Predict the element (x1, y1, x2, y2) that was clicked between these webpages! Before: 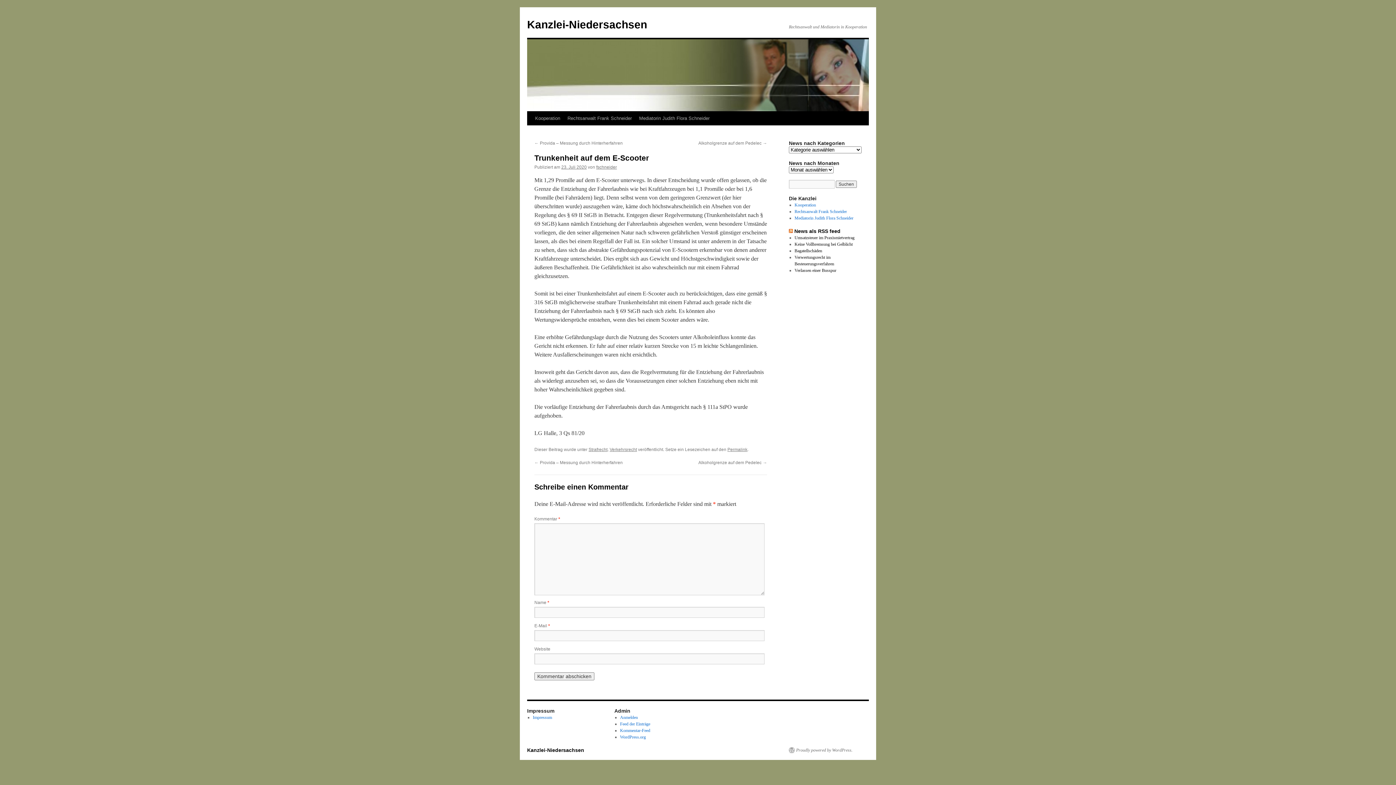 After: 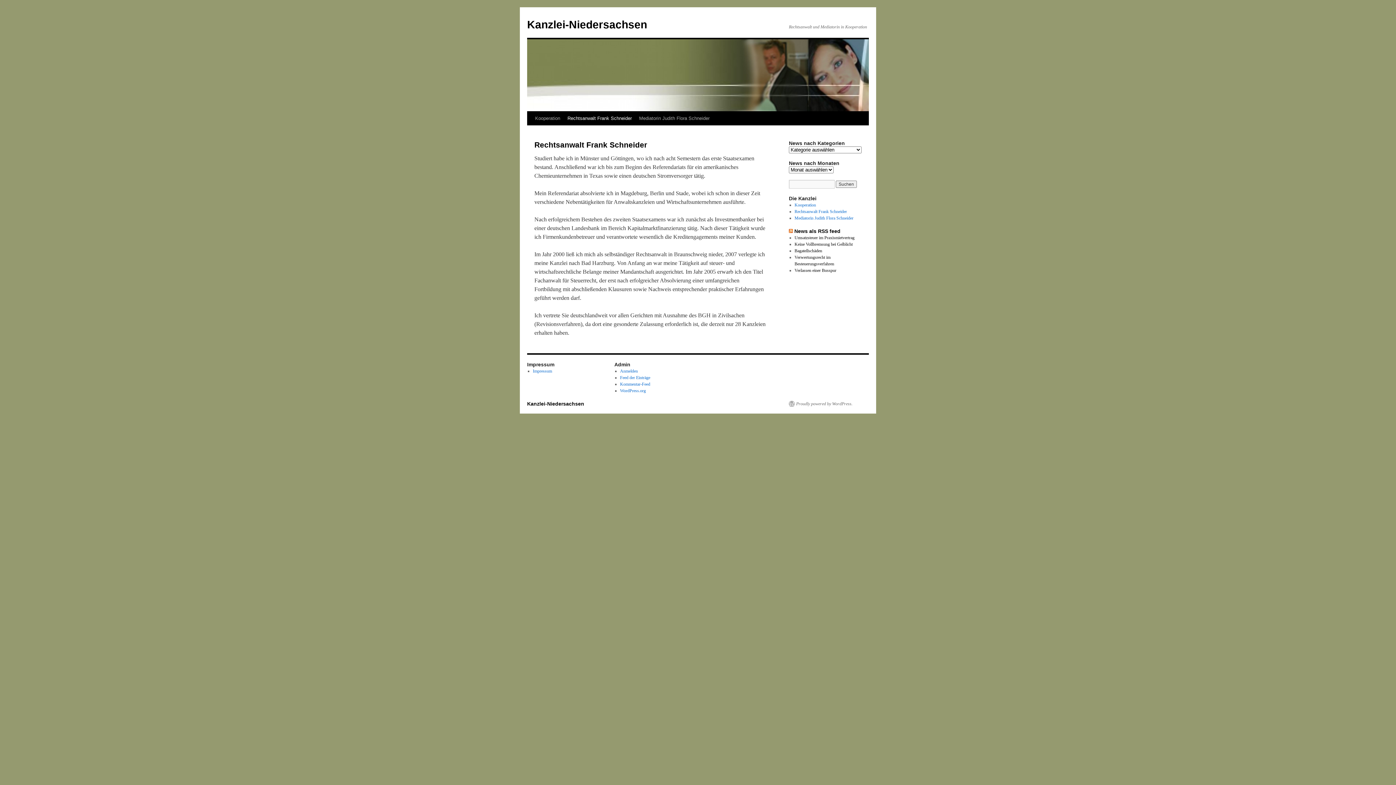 Action: label: Rechtsanwalt Frank Schneider bbox: (564, 111, 635, 125)